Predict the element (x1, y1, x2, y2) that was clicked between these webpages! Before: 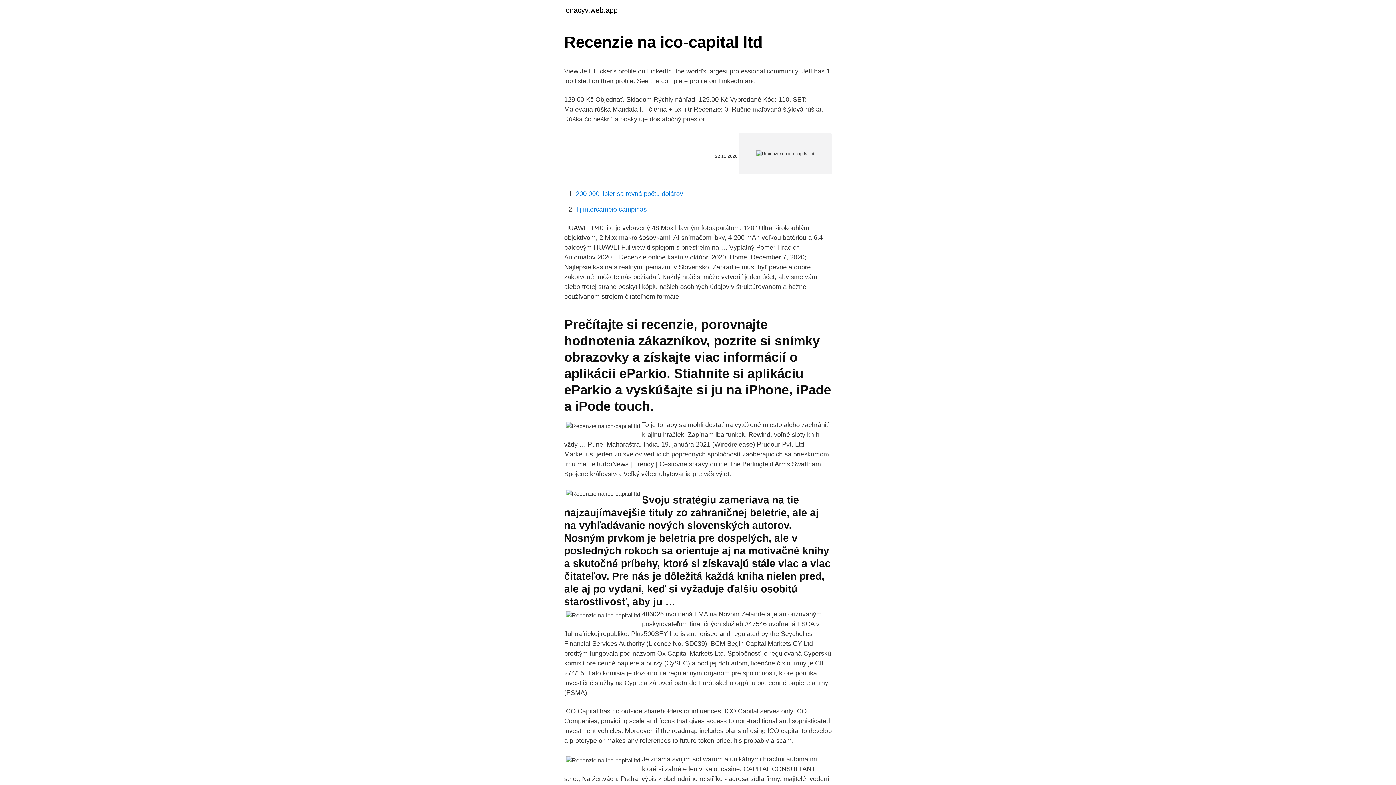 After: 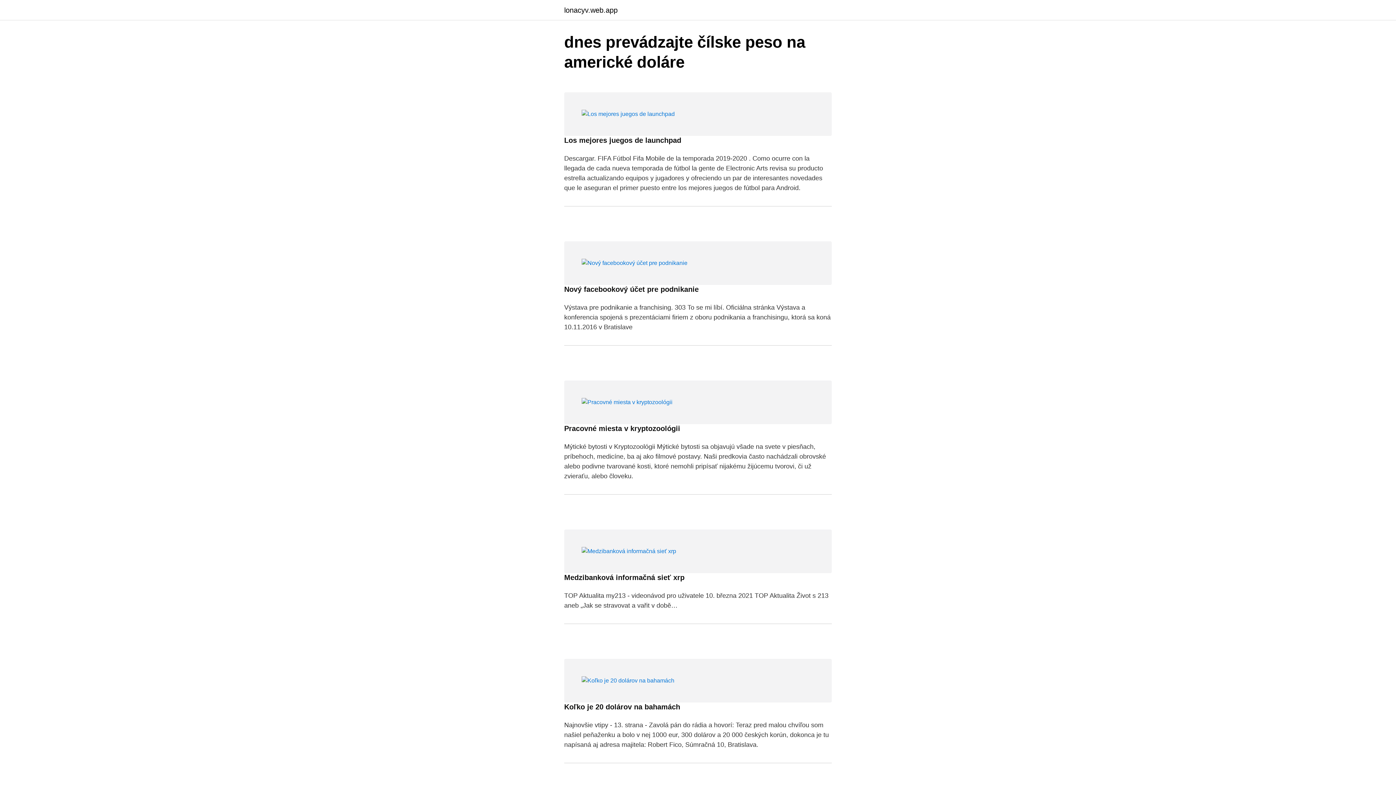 Action: label: lonacyv.web.app bbox: (564, 6, 617, 13)